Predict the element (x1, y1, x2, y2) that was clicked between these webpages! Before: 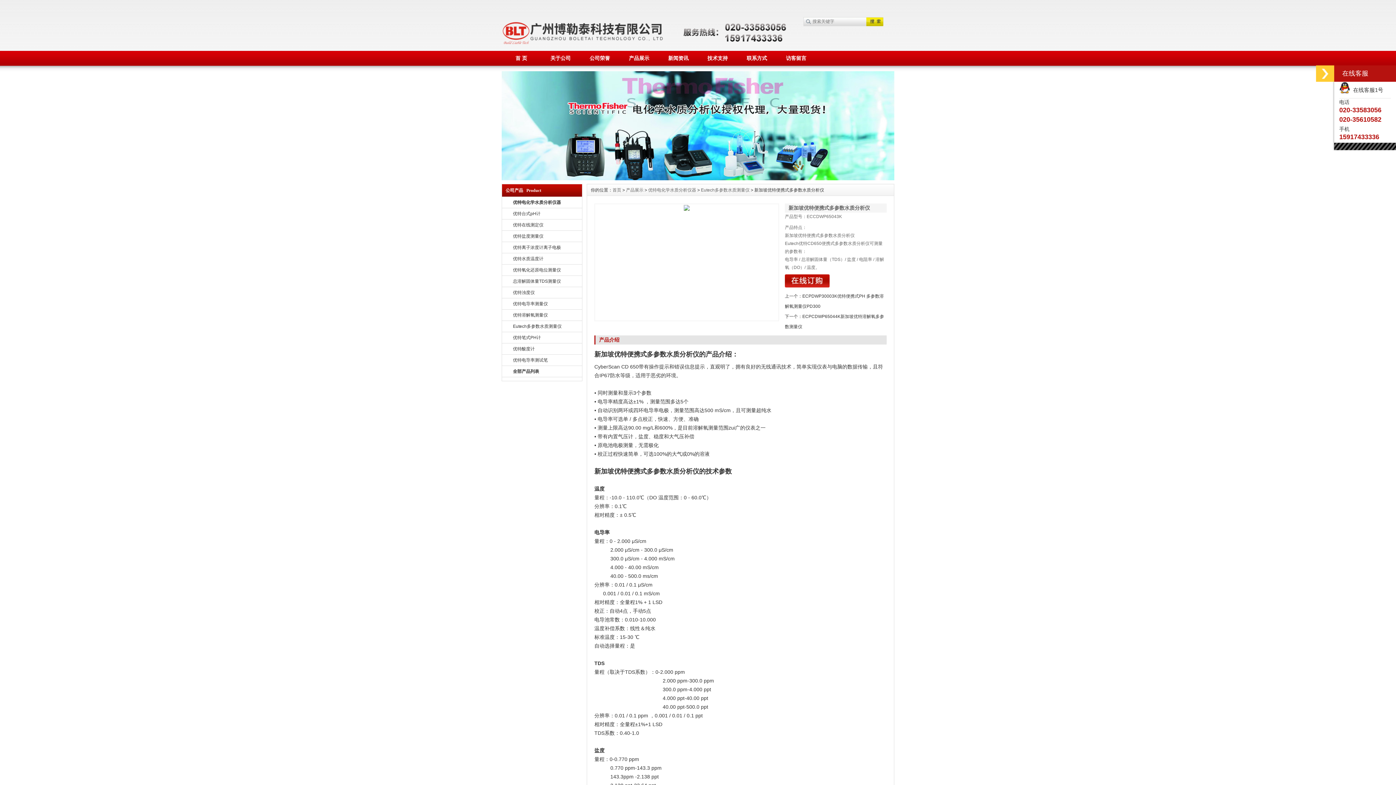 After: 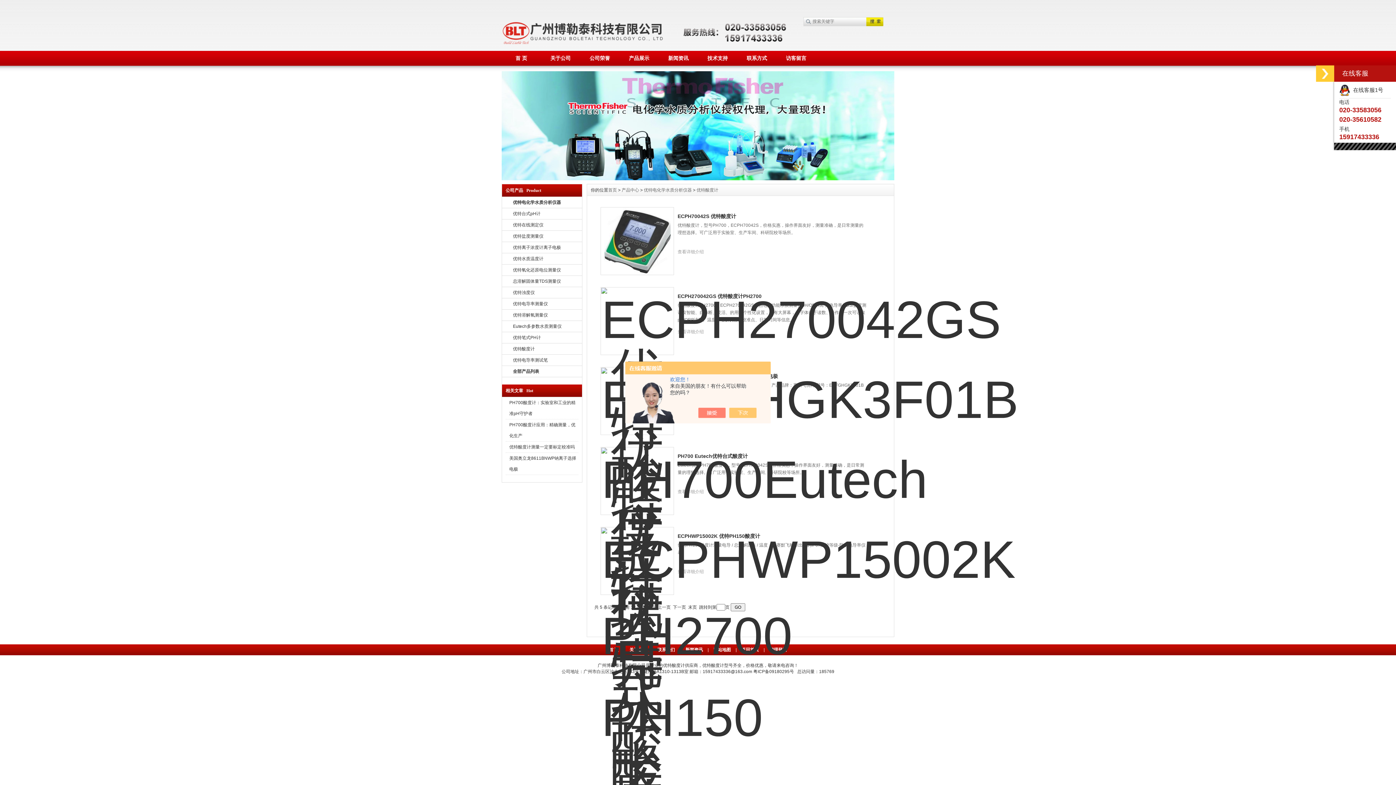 Action: label: 优特酸度计 bbox: (502, 343, 582, 354)